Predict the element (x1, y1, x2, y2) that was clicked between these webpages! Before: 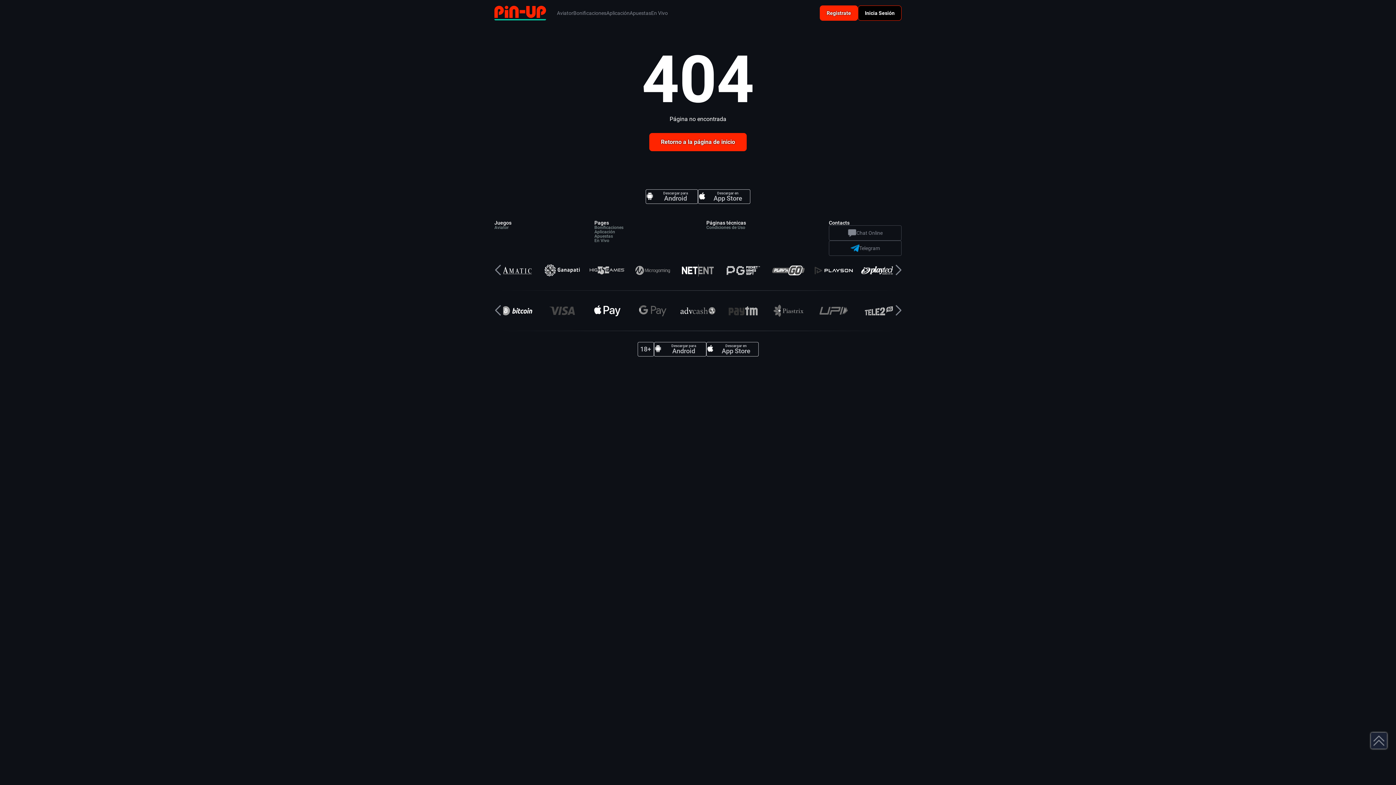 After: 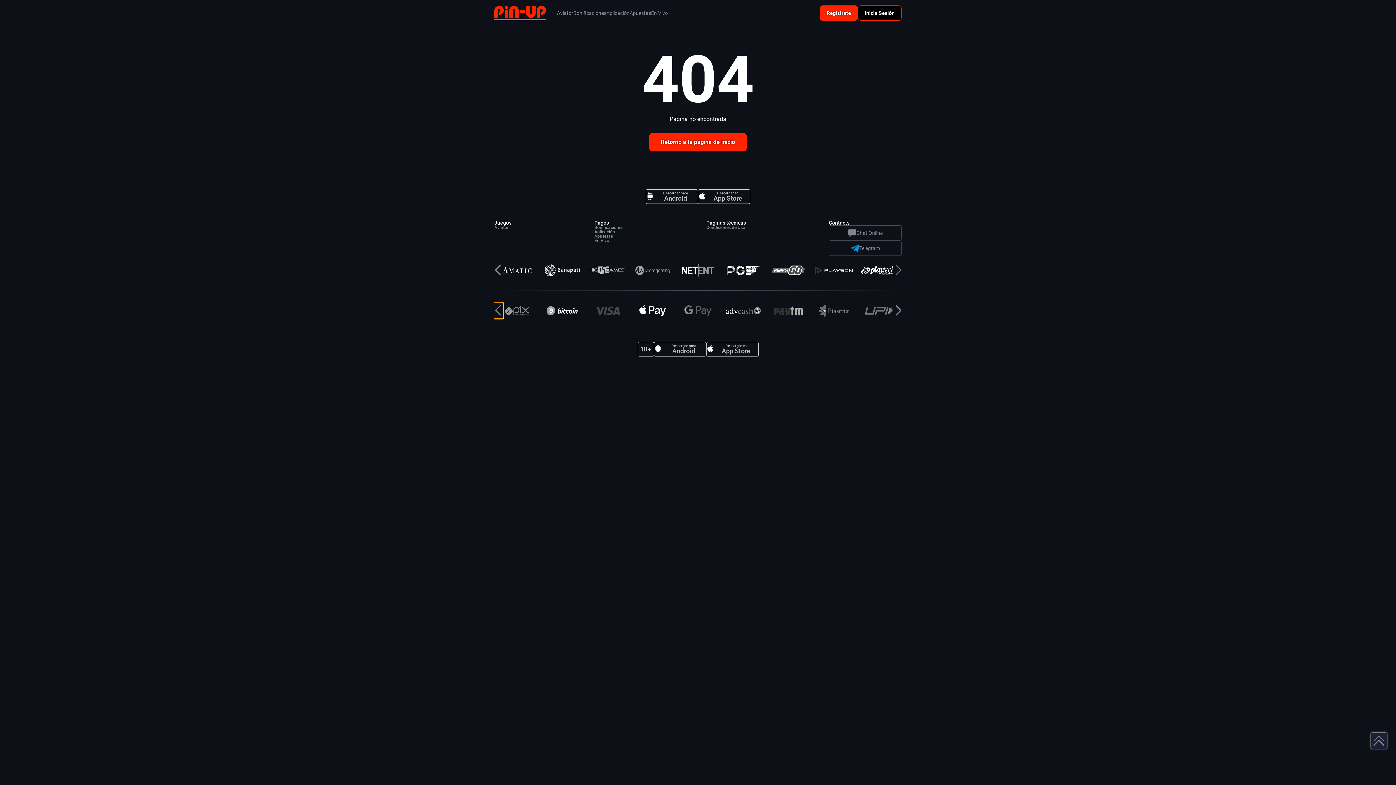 Action: label: Previous slide bbox: (492, 302, 503, 318)